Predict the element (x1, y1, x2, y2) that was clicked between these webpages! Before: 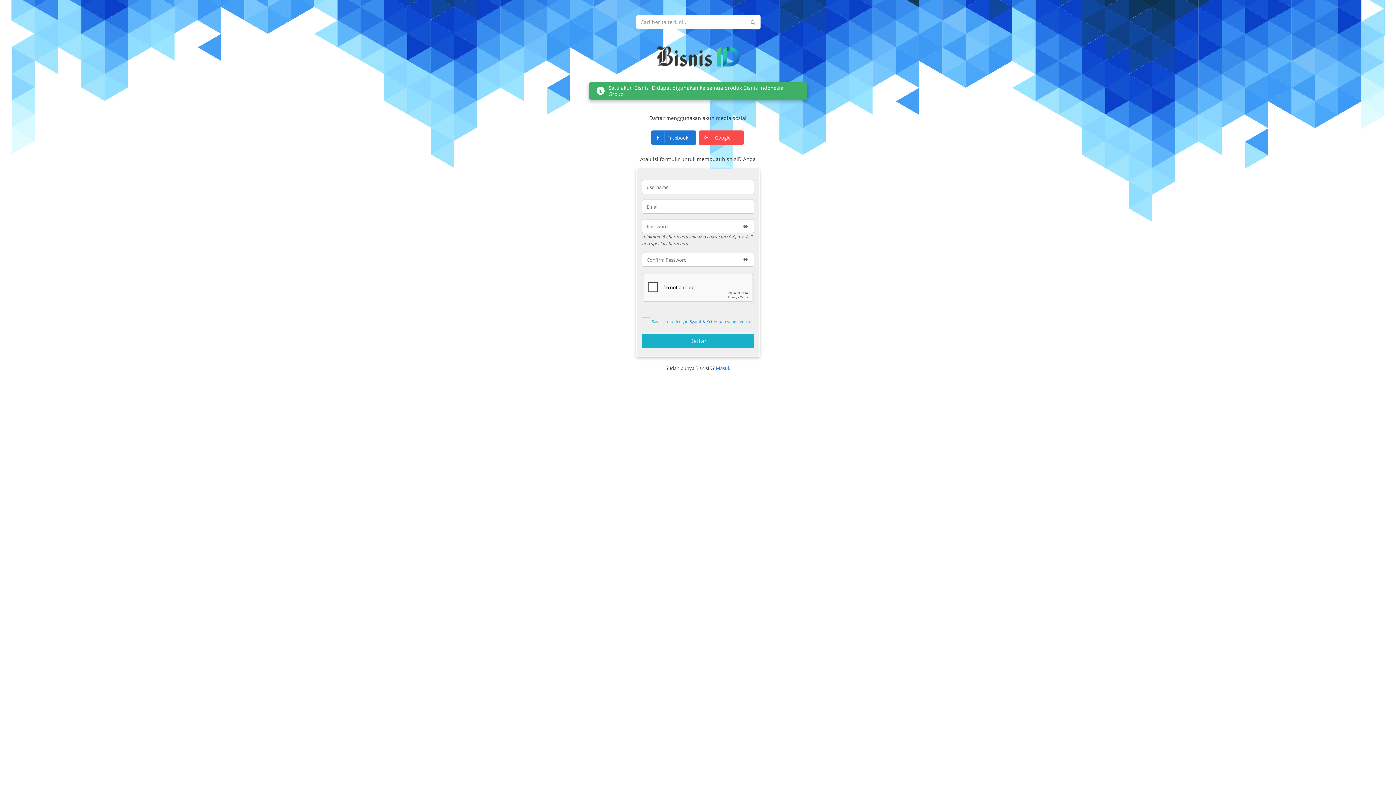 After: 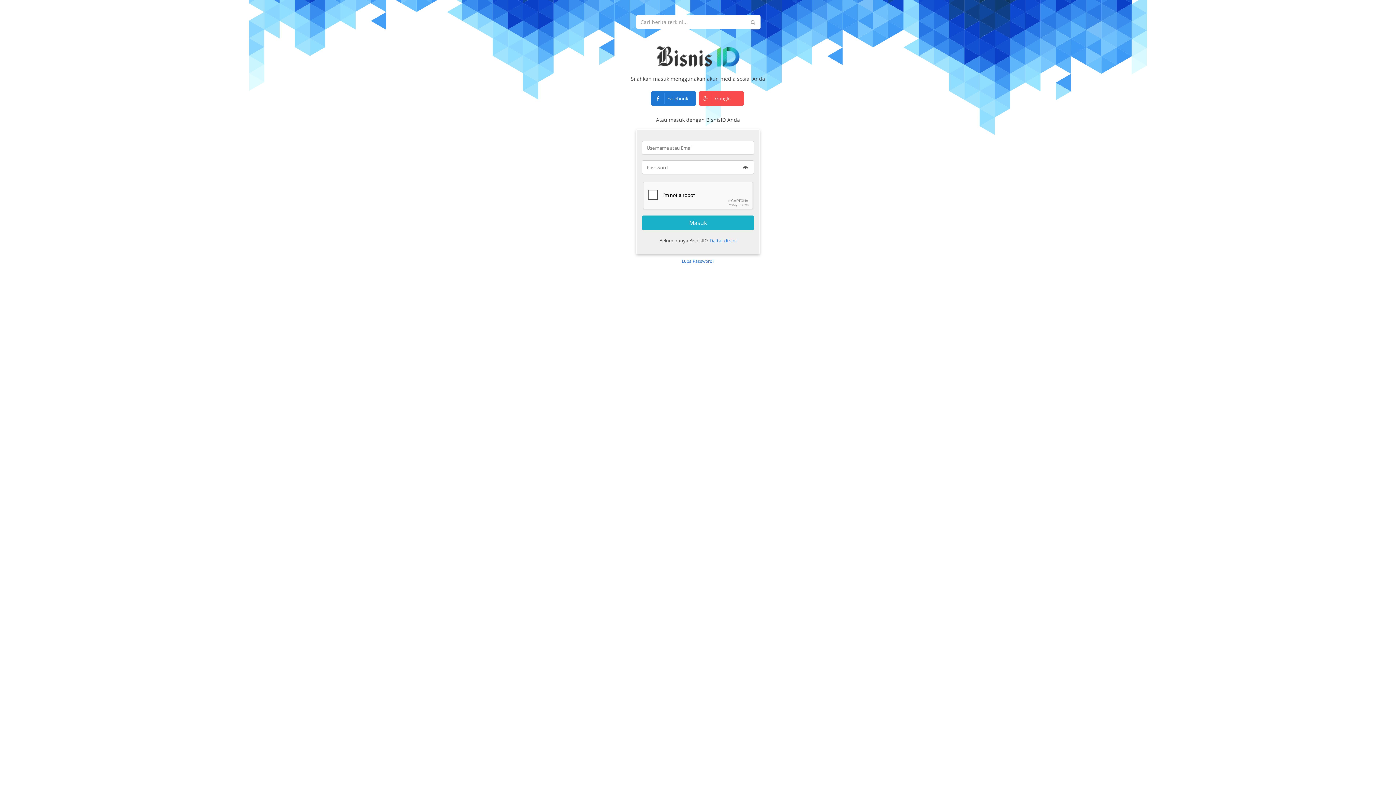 Action: bbox: (716, 361, 730, 375) label: Masuk